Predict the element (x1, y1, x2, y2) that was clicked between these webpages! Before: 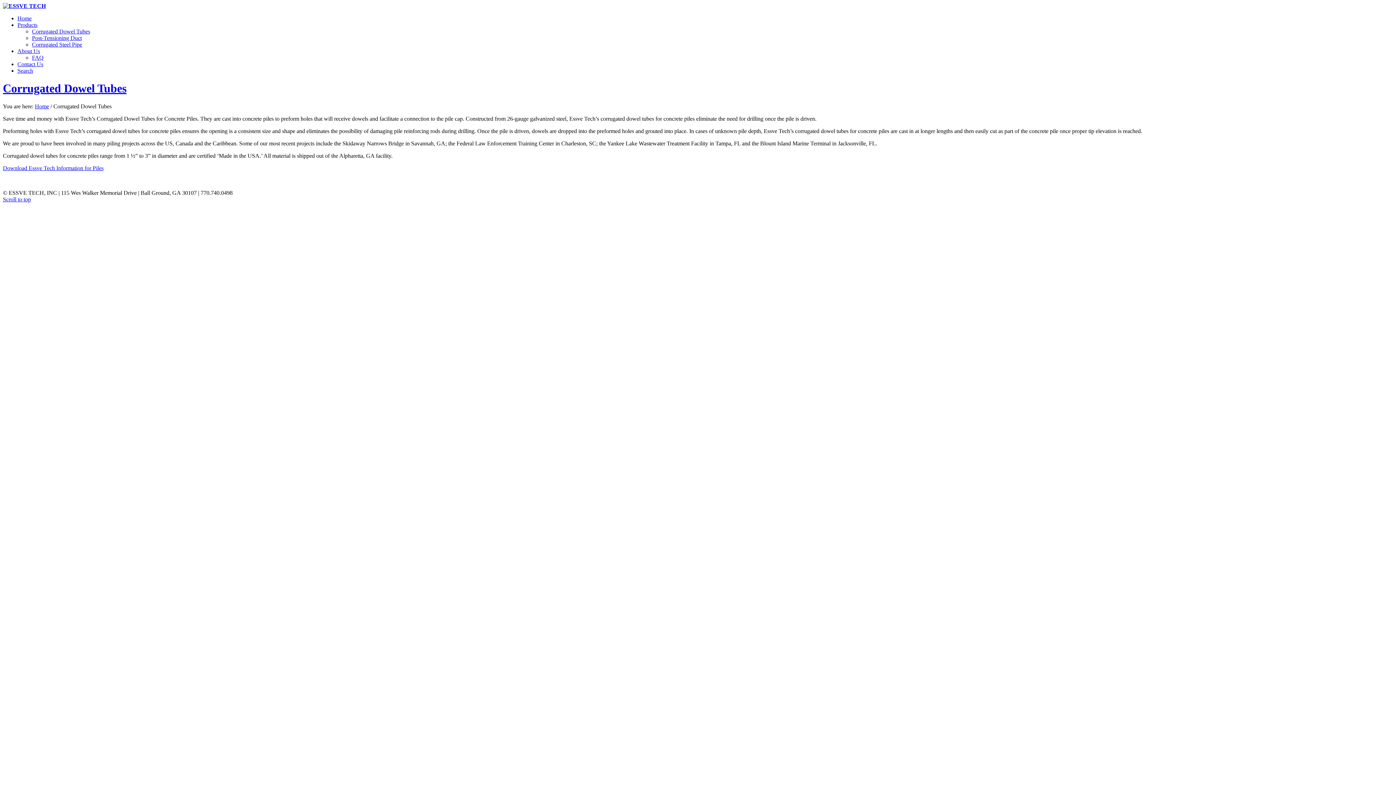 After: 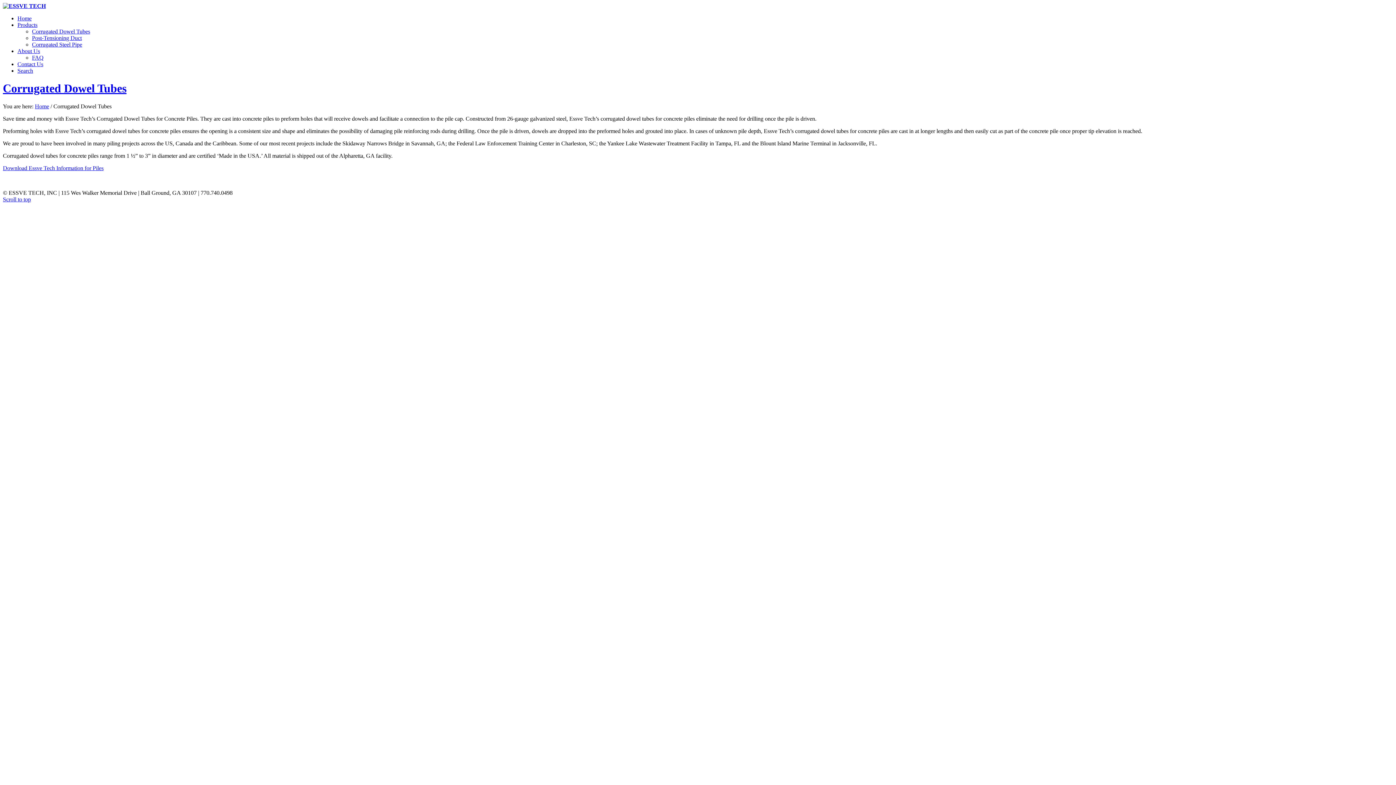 Action: bbox: (2, 81, 126, 95) label: Corrugated Dowel Tubes